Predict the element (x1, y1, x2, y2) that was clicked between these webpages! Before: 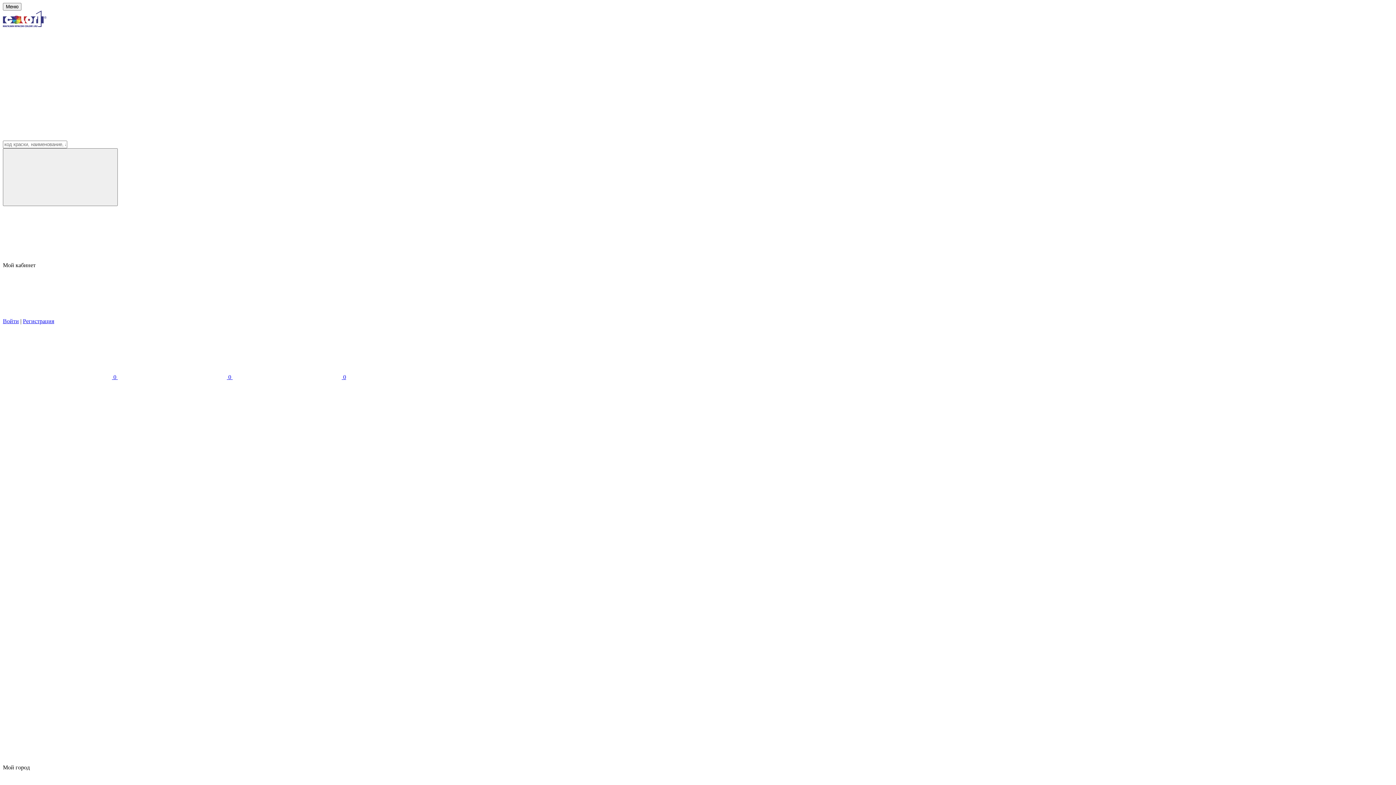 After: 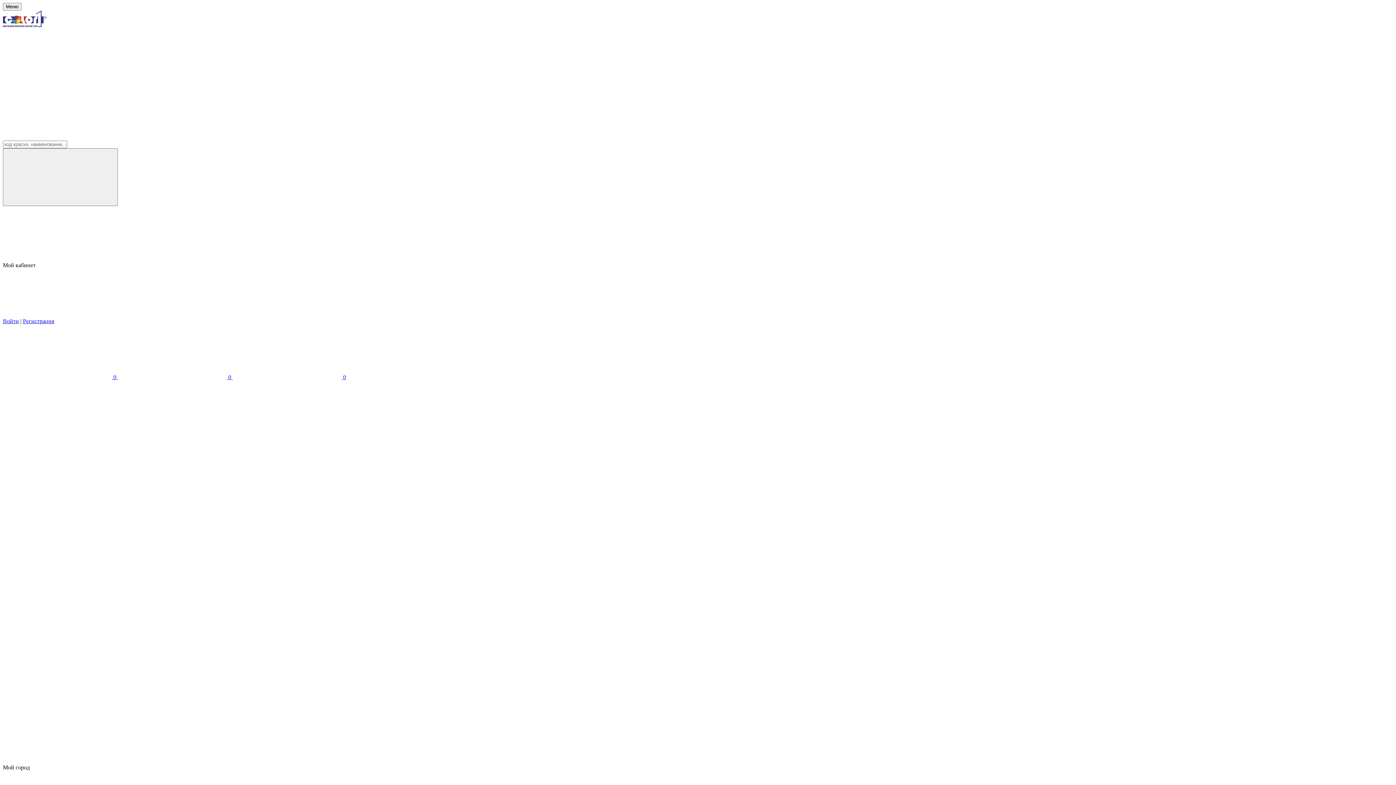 Action: label: Расход краски bbox: (2, 505, 38, 511)